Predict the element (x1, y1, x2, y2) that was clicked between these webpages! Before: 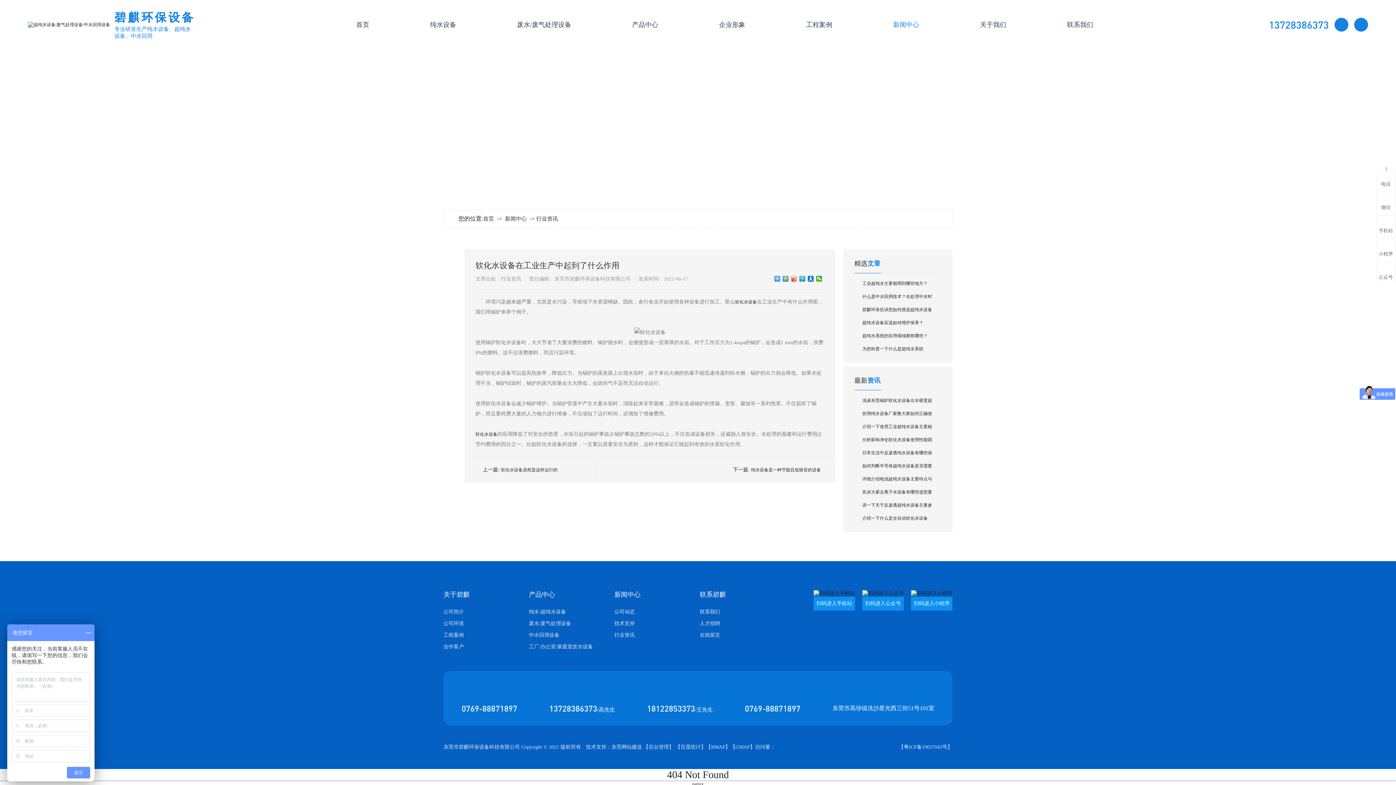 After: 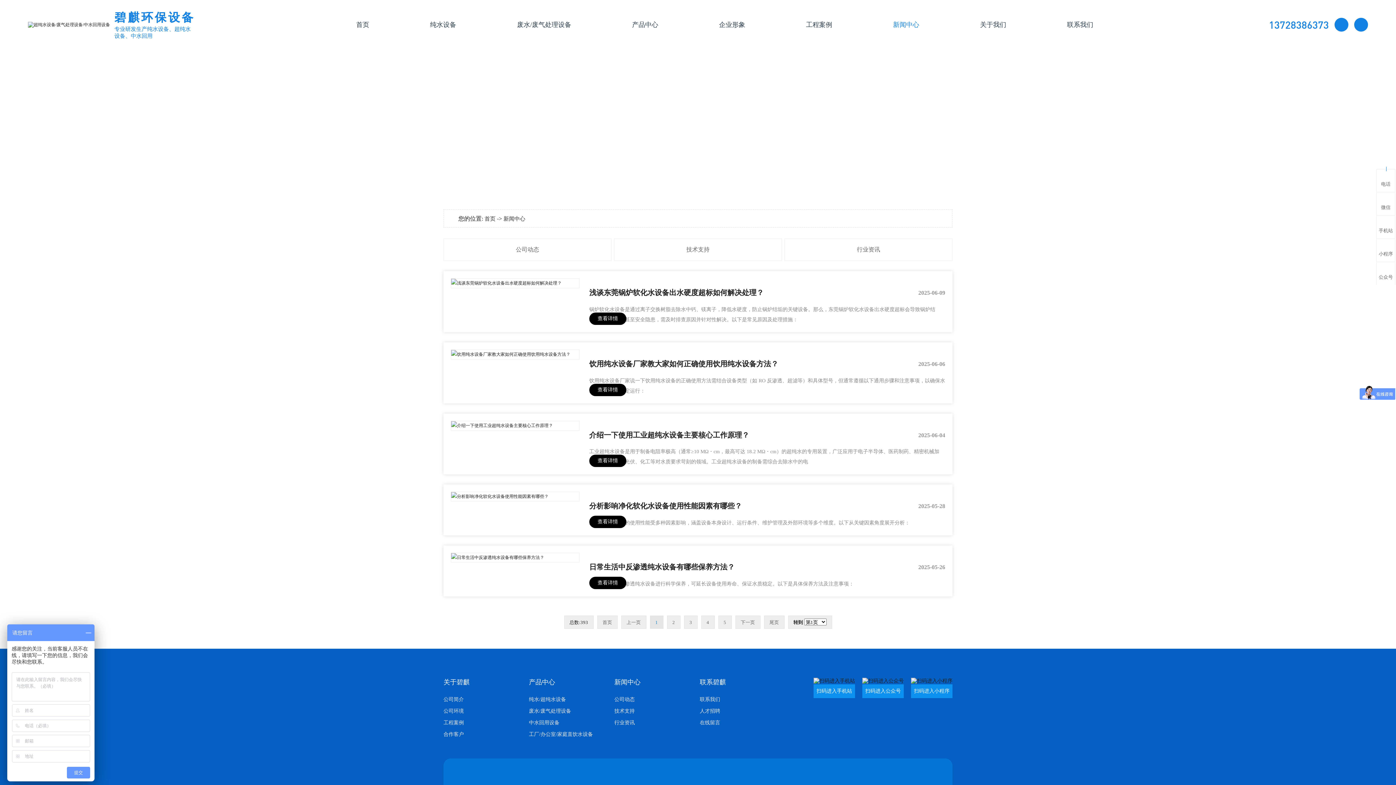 Action: label: 新闻中心 bbox: (505, 216, 526, 221)